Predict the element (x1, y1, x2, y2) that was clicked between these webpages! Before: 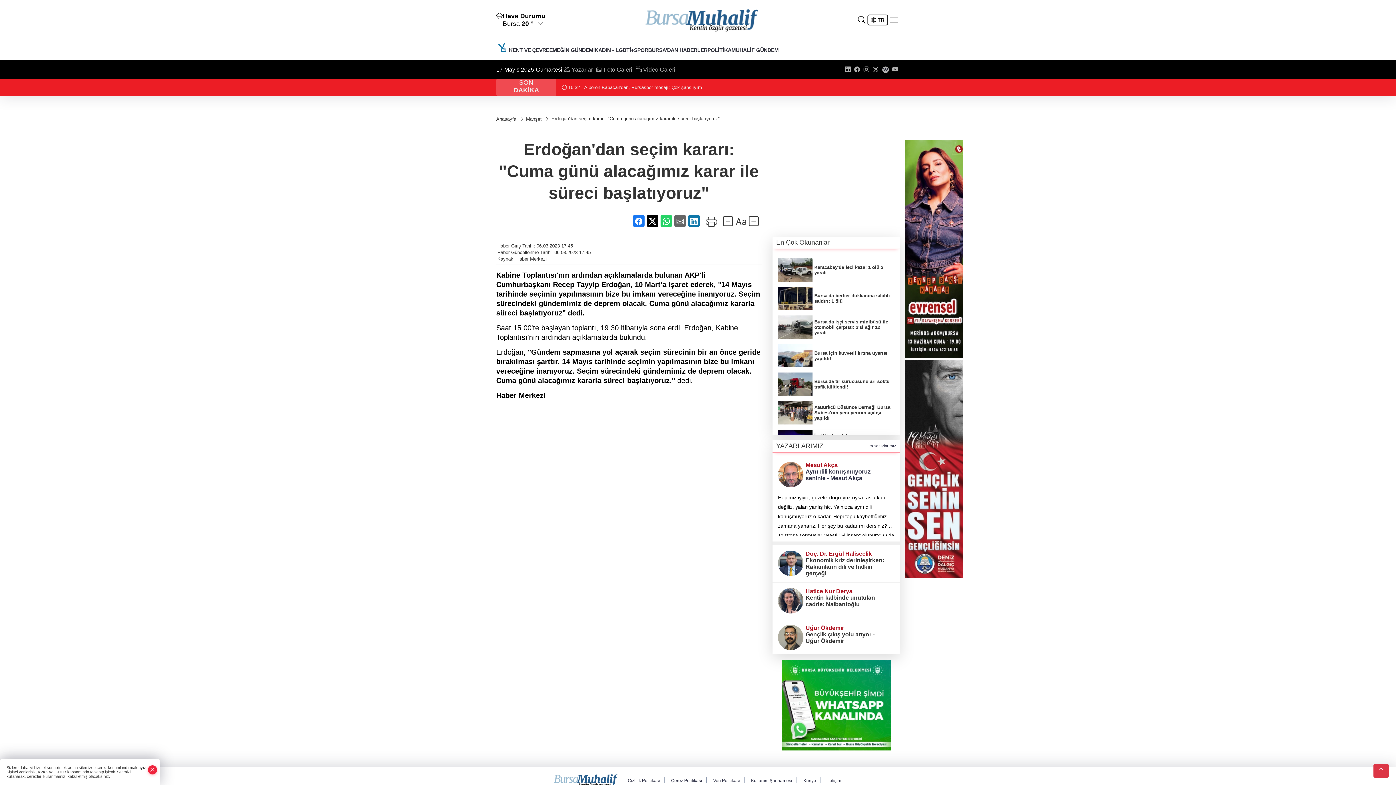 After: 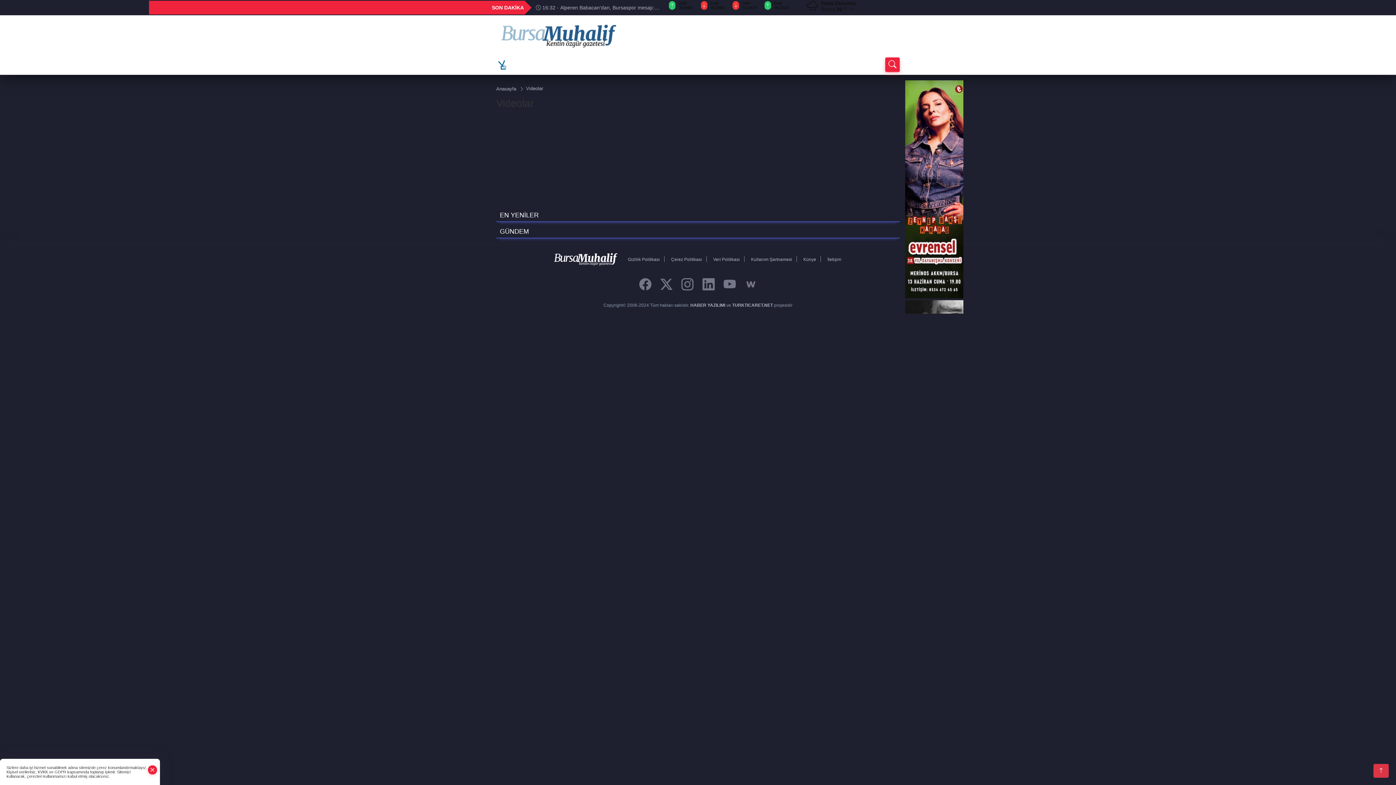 Action: label:  Video Galeri bbox: (634, 60, 677, 78)